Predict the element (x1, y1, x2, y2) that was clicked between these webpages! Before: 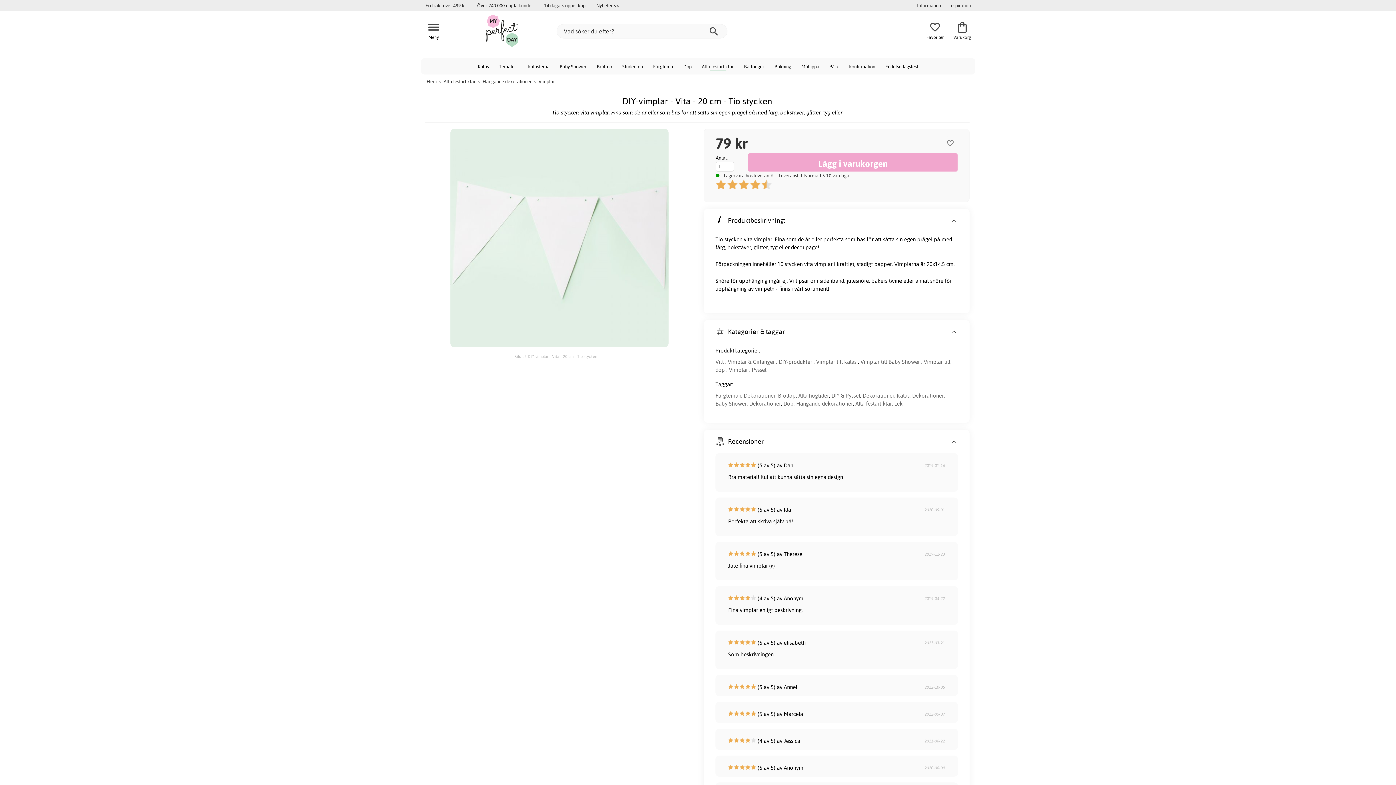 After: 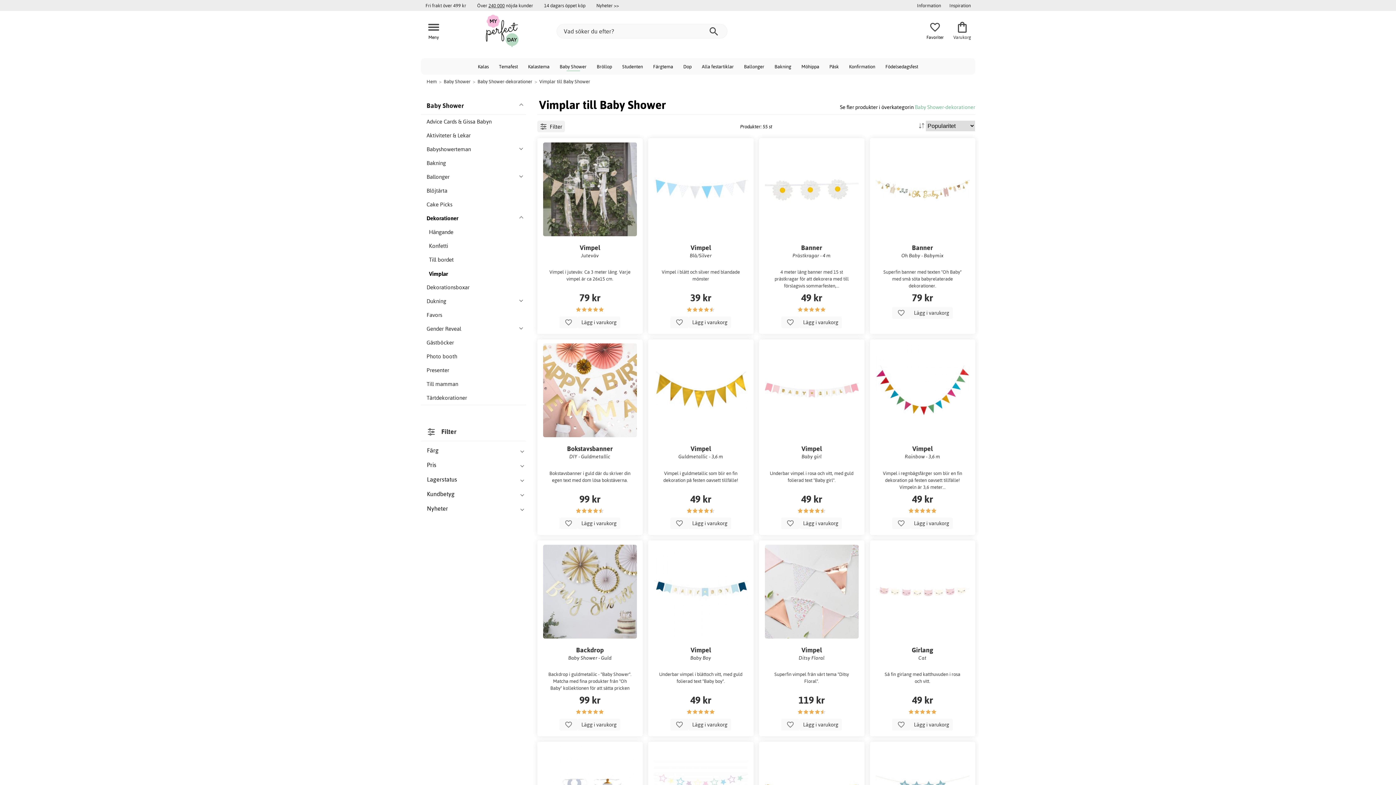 Action: label: Vimplar till Baby Shower  bbox: (860, 358, 921, 365)